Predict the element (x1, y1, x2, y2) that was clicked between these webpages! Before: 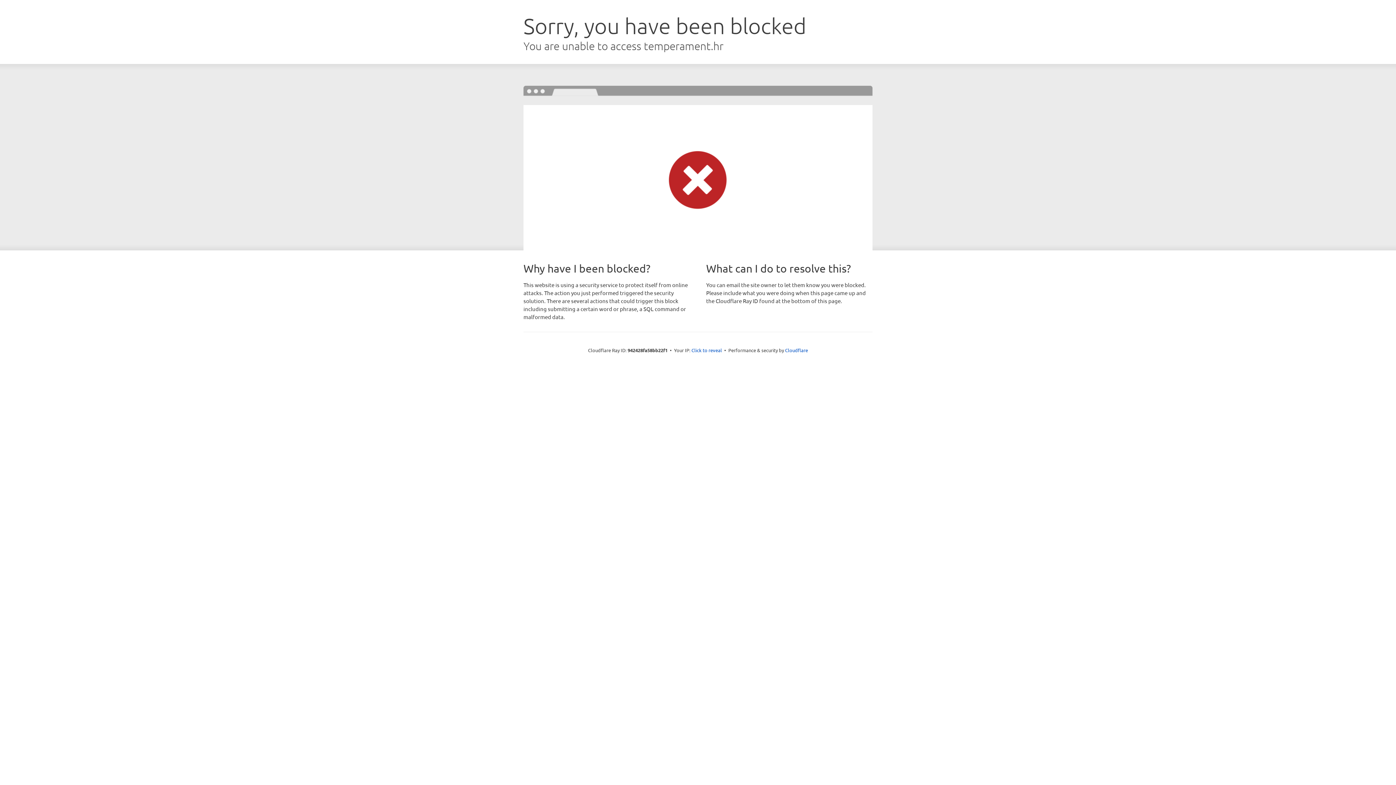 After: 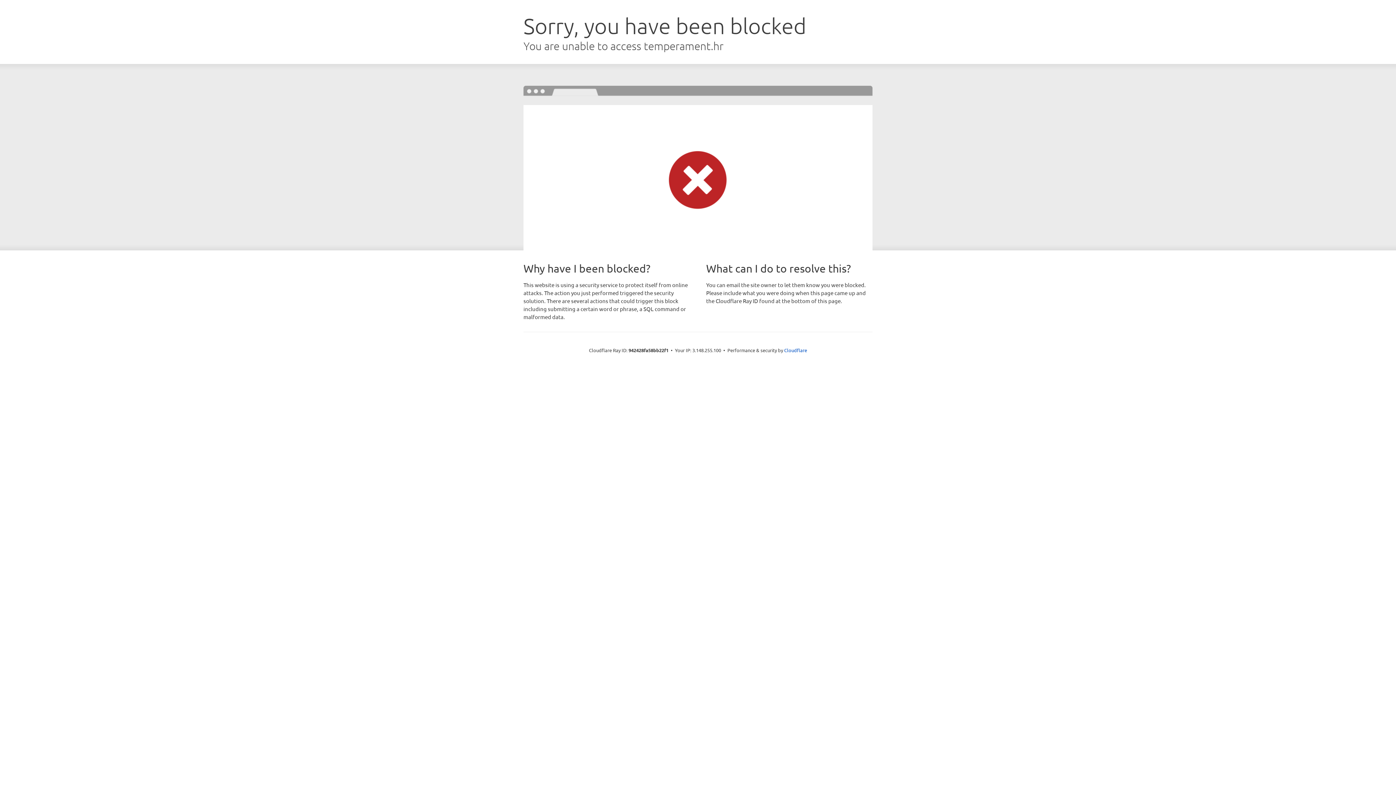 Action: label: Click to reveal bbox: (691, 346, 722, 353)